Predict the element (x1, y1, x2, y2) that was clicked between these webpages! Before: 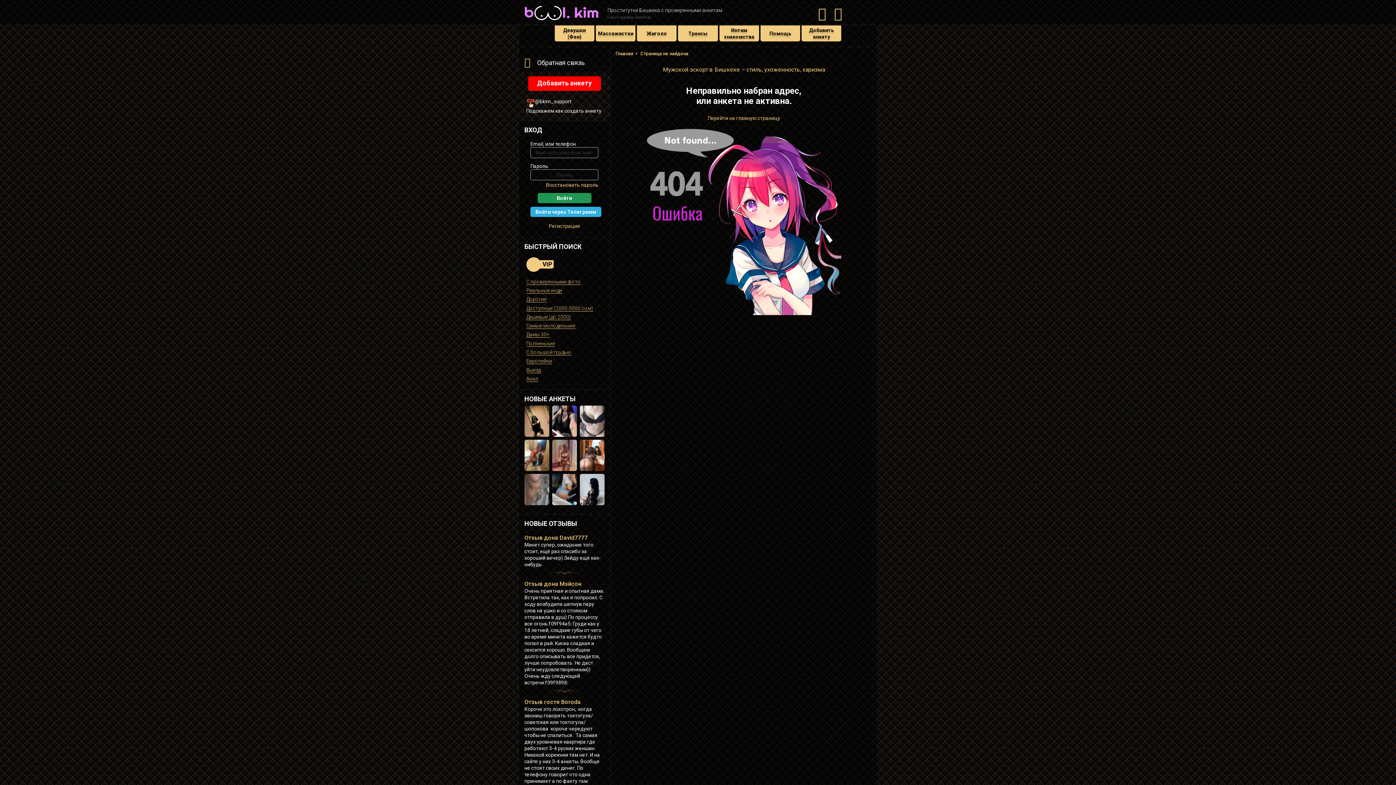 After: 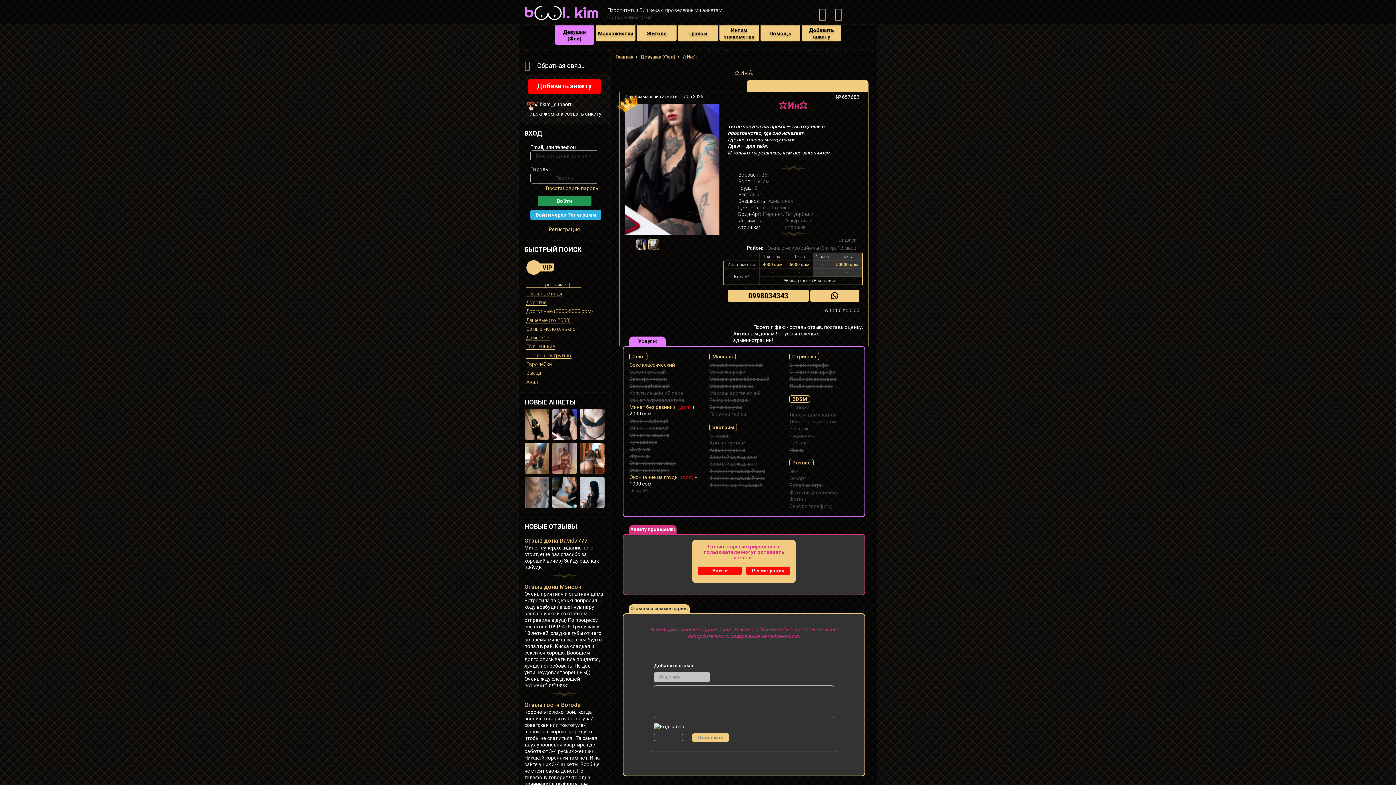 Action: bbox: (552, 405, 576, 437)